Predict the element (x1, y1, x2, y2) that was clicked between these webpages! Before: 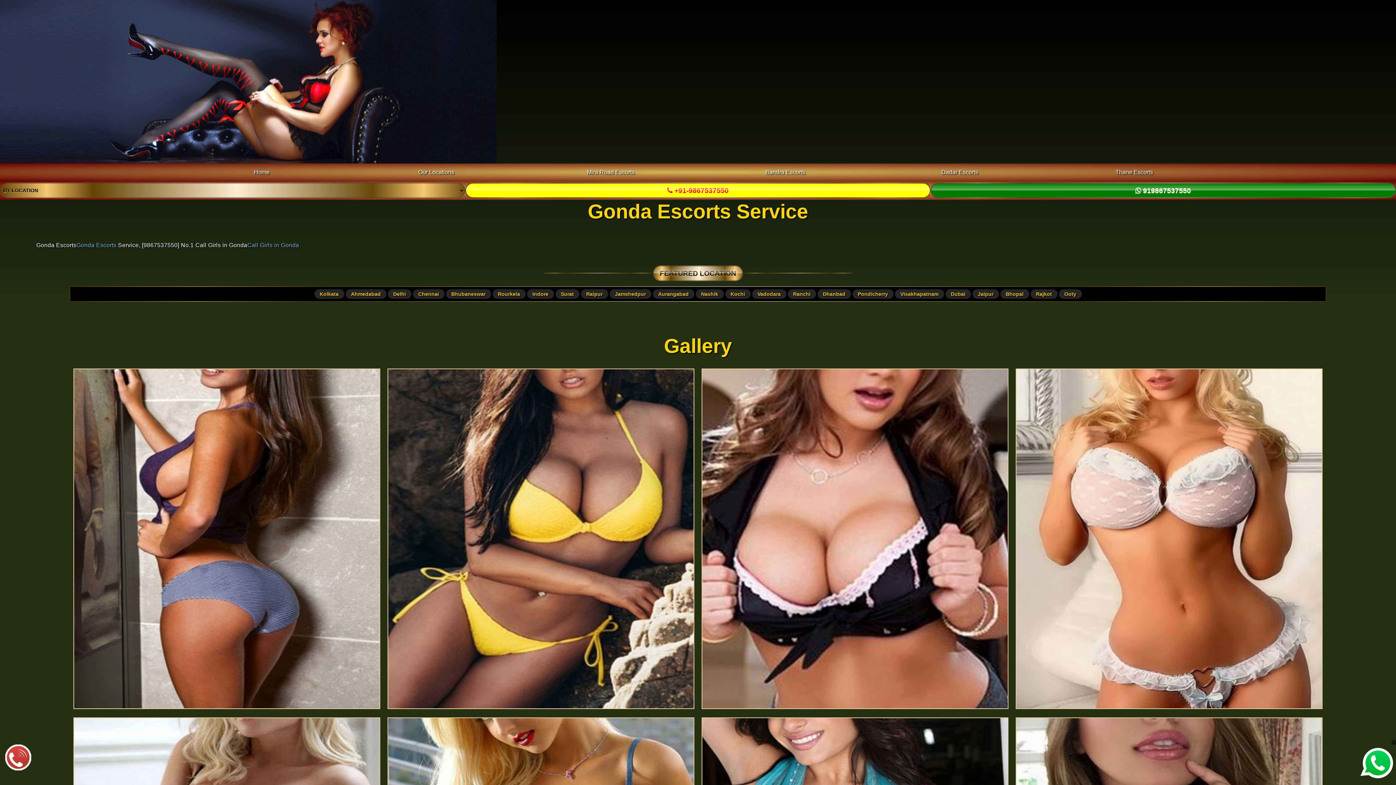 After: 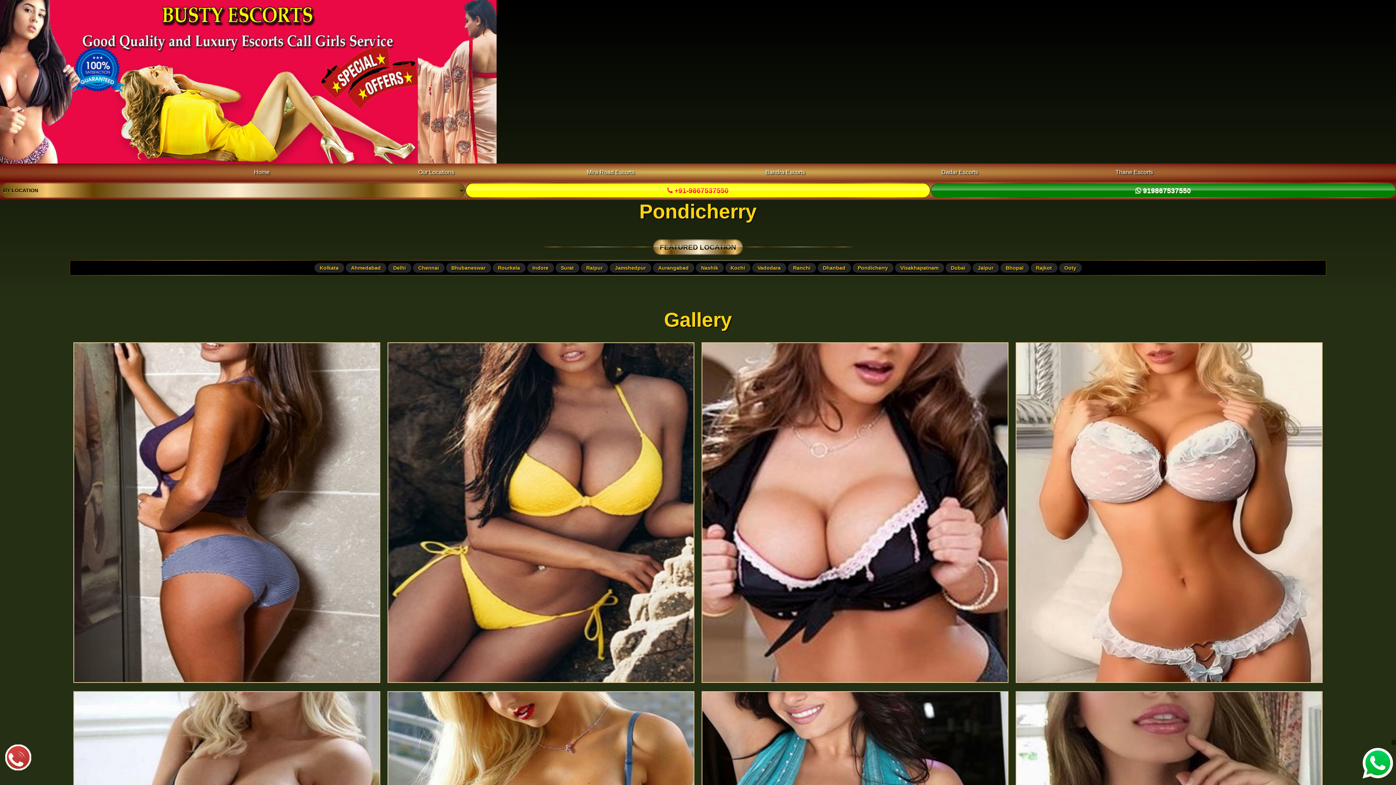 Action: bbox: (852, 289, 893, 298) label: Pondicherry